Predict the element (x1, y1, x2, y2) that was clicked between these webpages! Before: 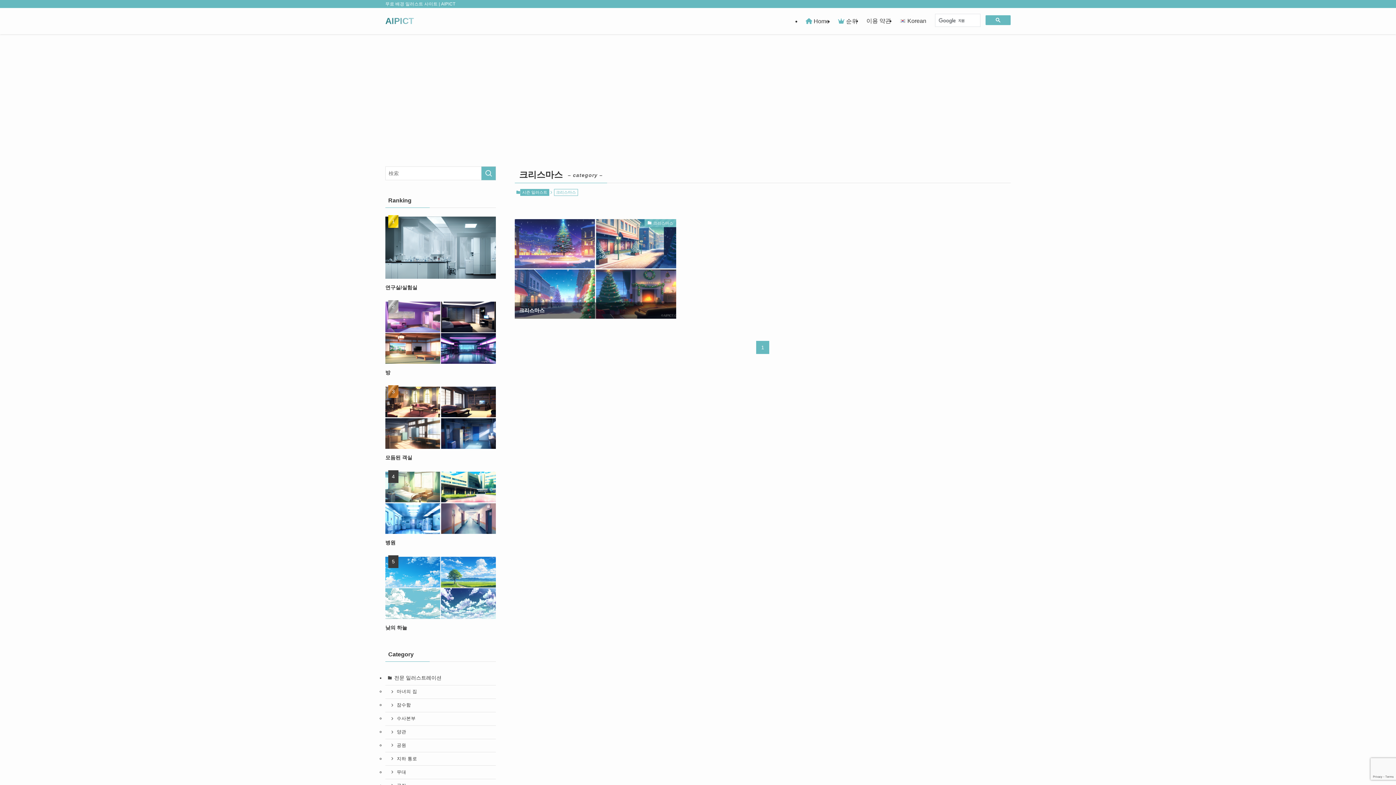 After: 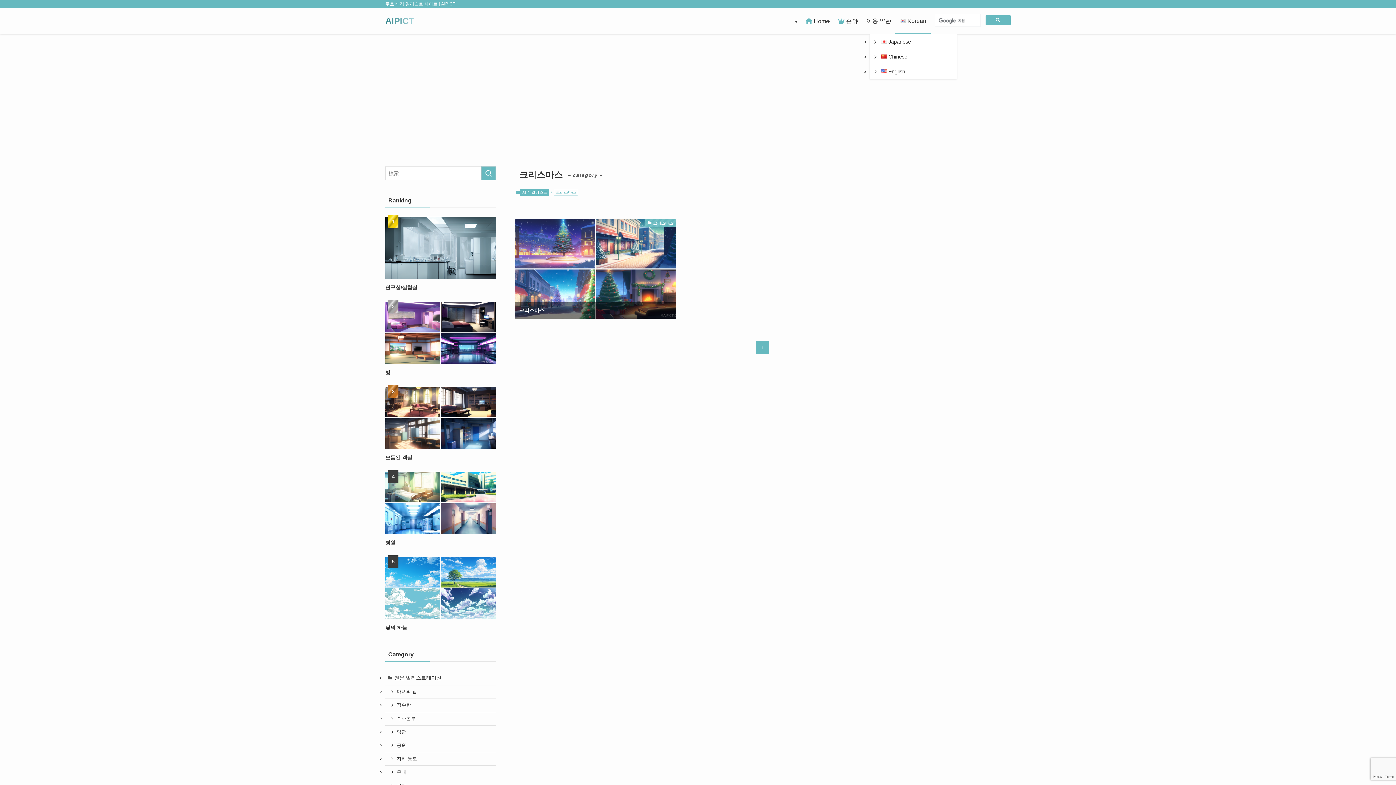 Action: bbox: (895, 8, 930, 34) label: Korean